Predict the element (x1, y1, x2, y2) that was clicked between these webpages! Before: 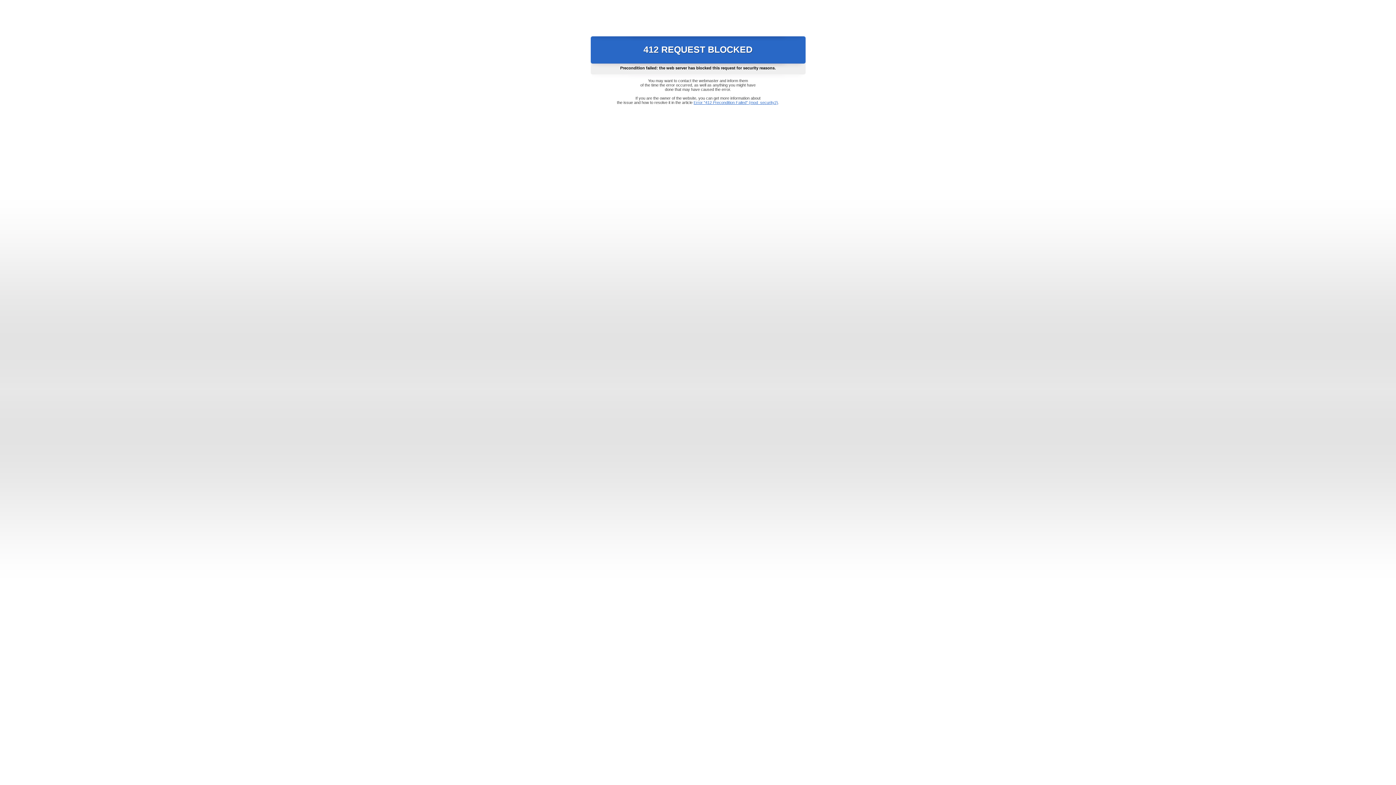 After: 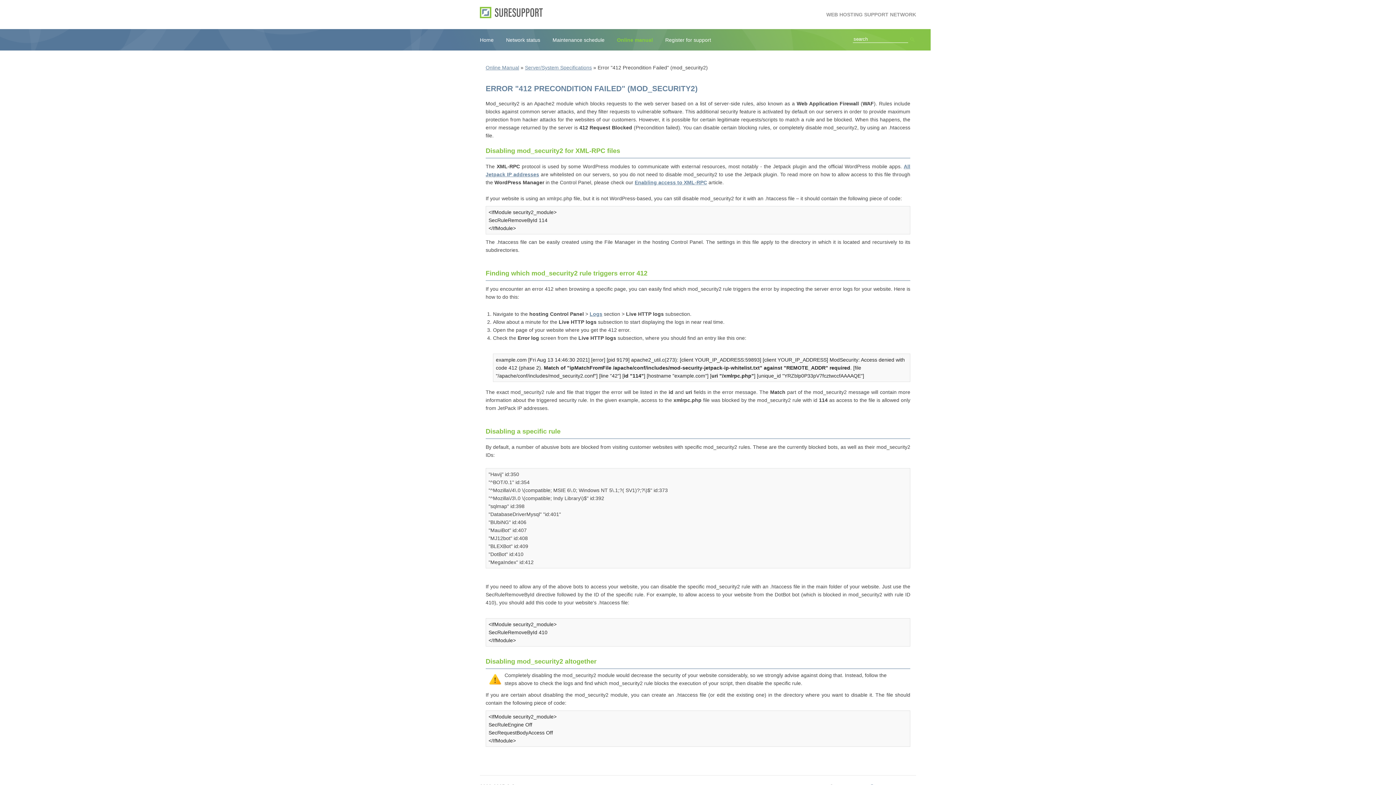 Action: bbox: (693, 100, 778, 104) label: Error "412 Precondition Failed" (mod_security2)